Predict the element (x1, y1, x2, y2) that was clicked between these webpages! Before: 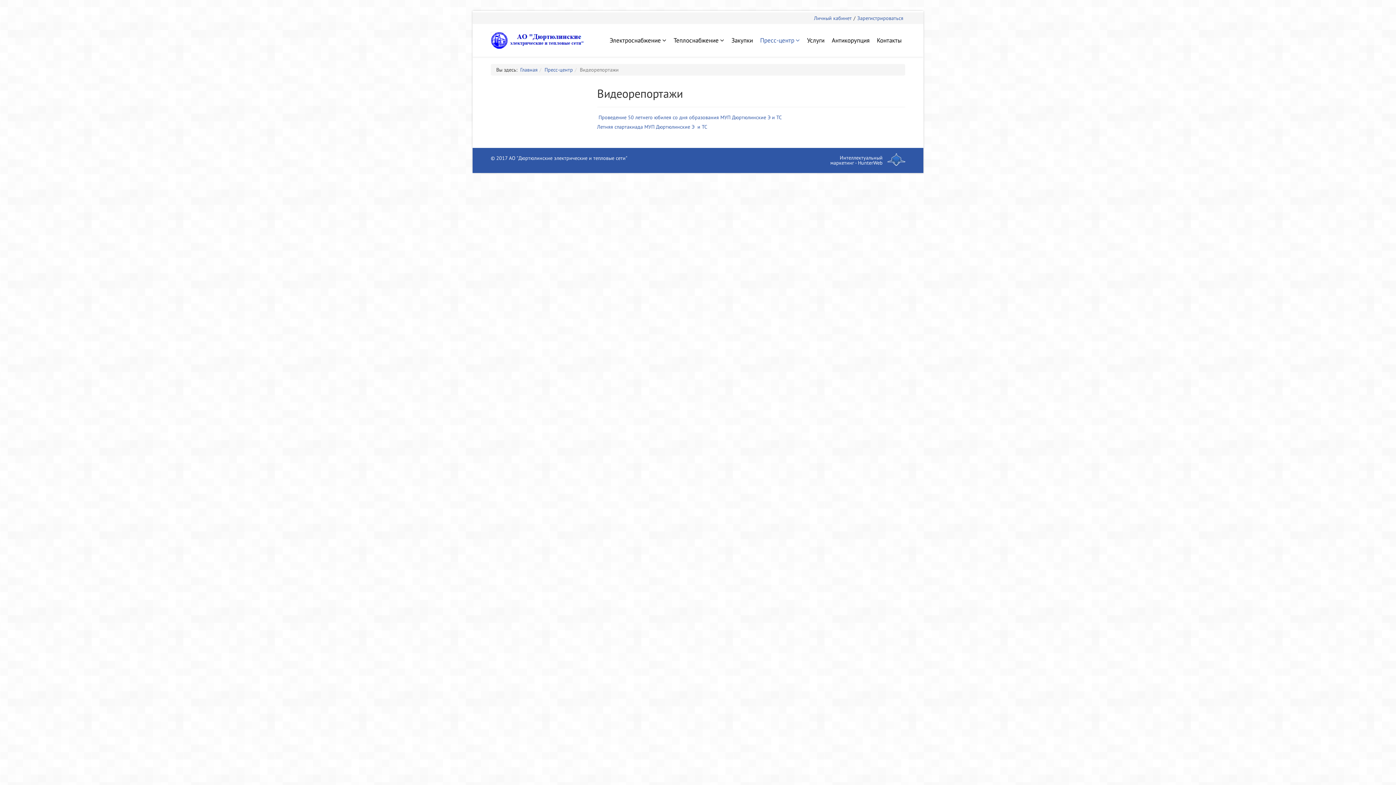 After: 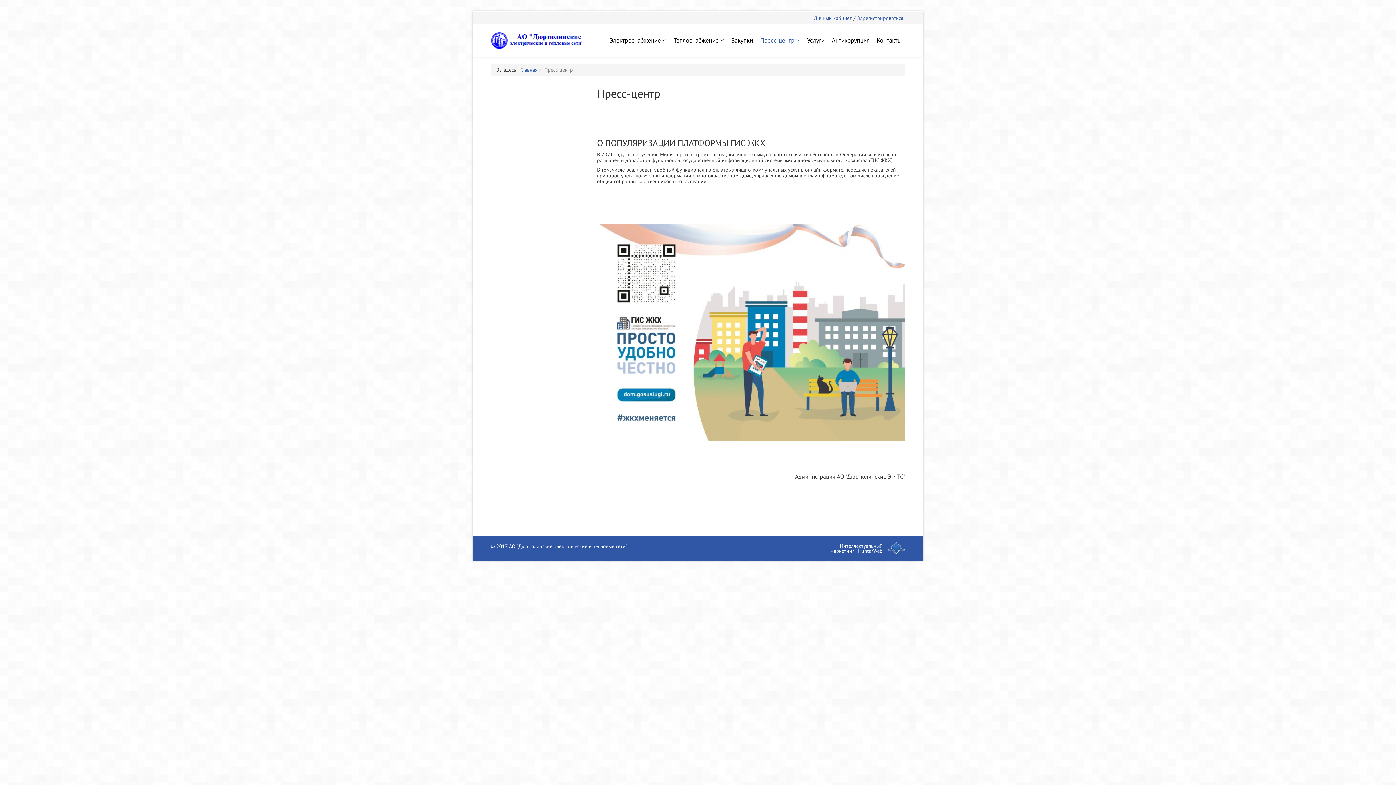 Action: label: Пресс-центр bbox: (544, 66, 573, 73)